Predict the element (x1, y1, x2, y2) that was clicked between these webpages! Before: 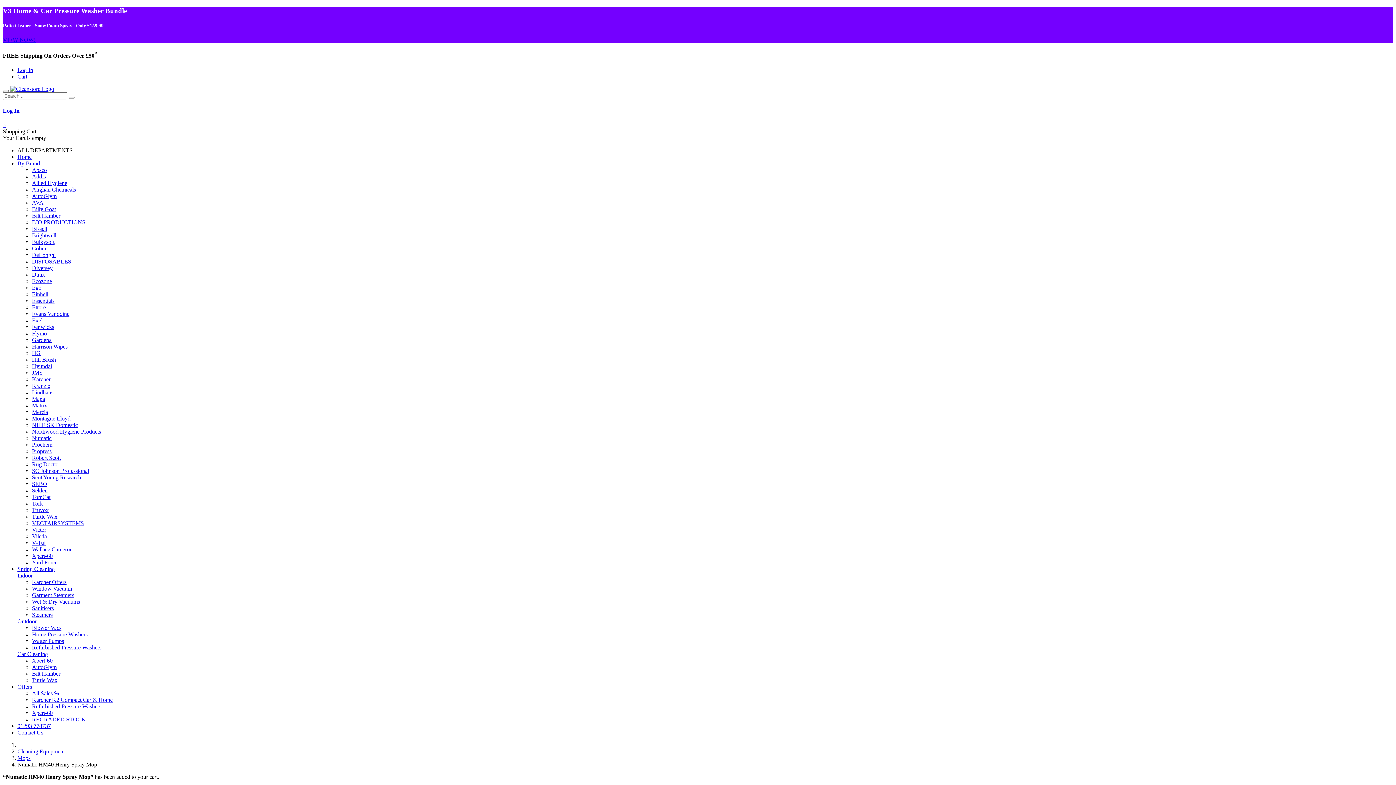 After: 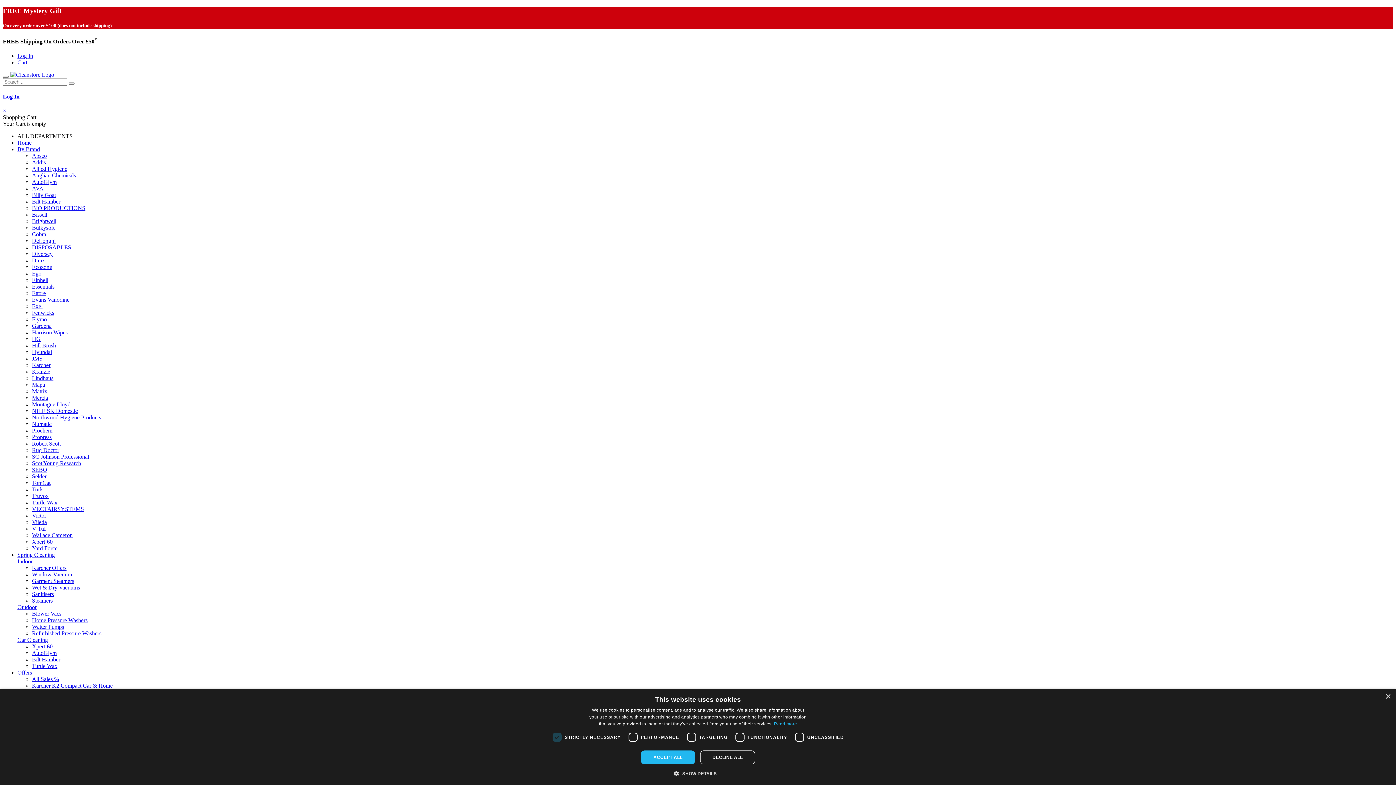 Action: label: Bulkysoft bbox: (32, 239, 54, 245)